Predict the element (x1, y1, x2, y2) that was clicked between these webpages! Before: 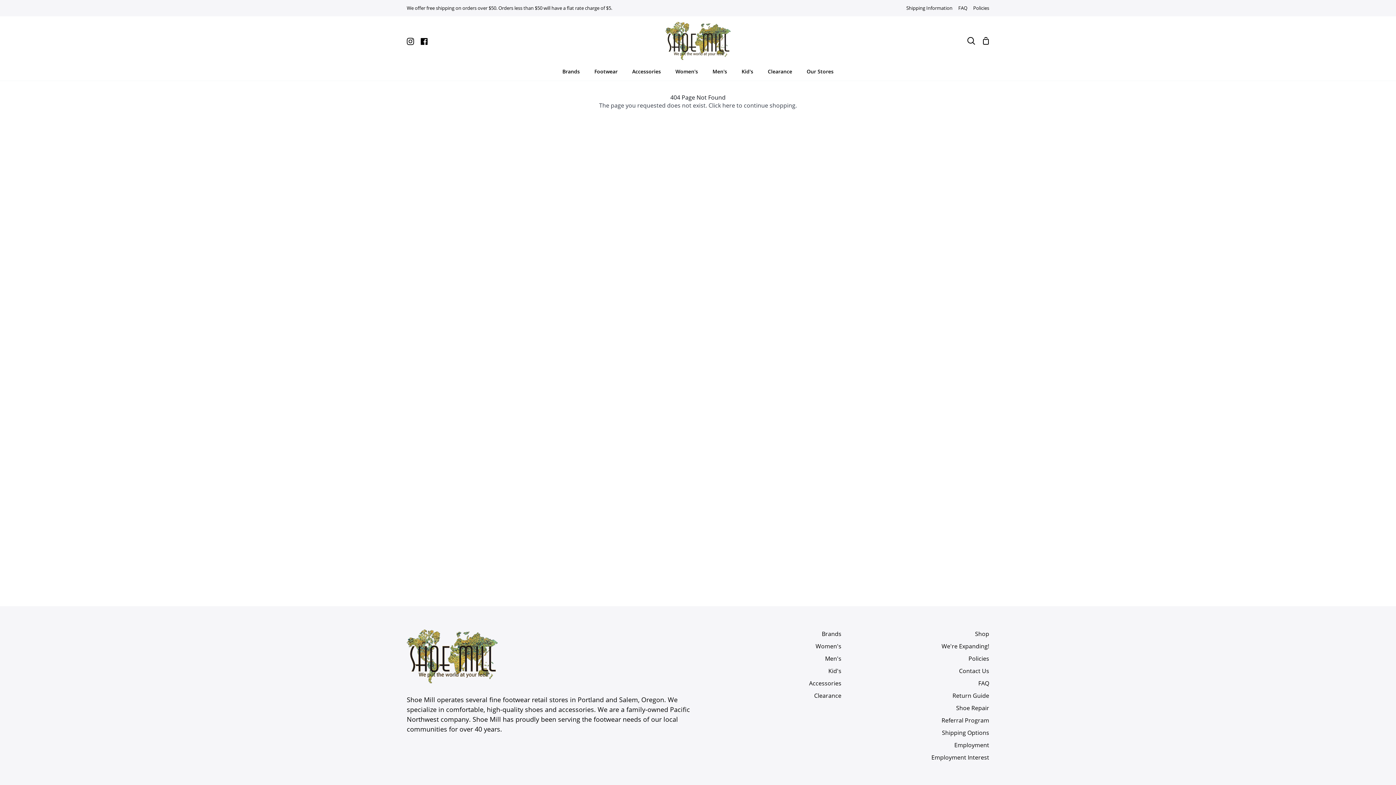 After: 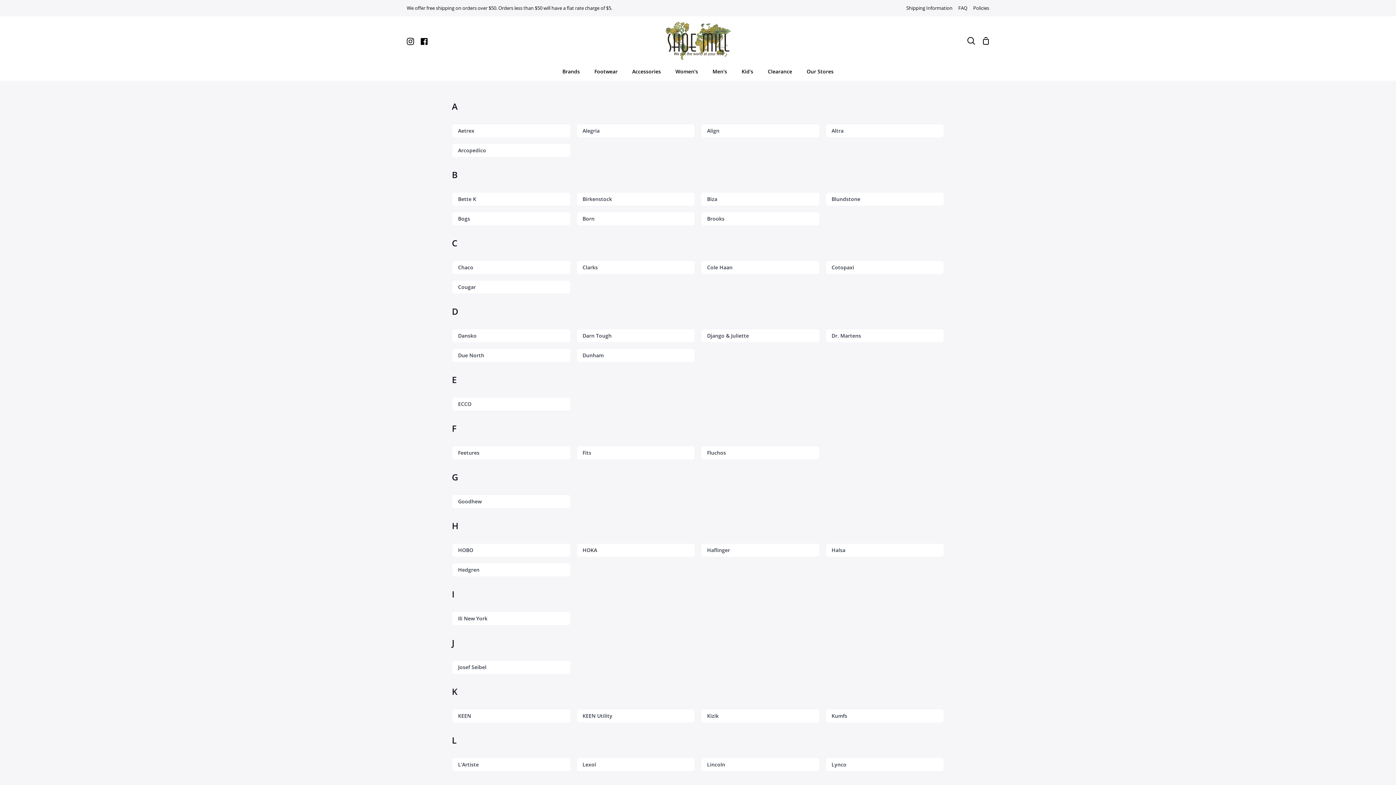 Action: label: Brands bbox: (822, 630, 841, 638)